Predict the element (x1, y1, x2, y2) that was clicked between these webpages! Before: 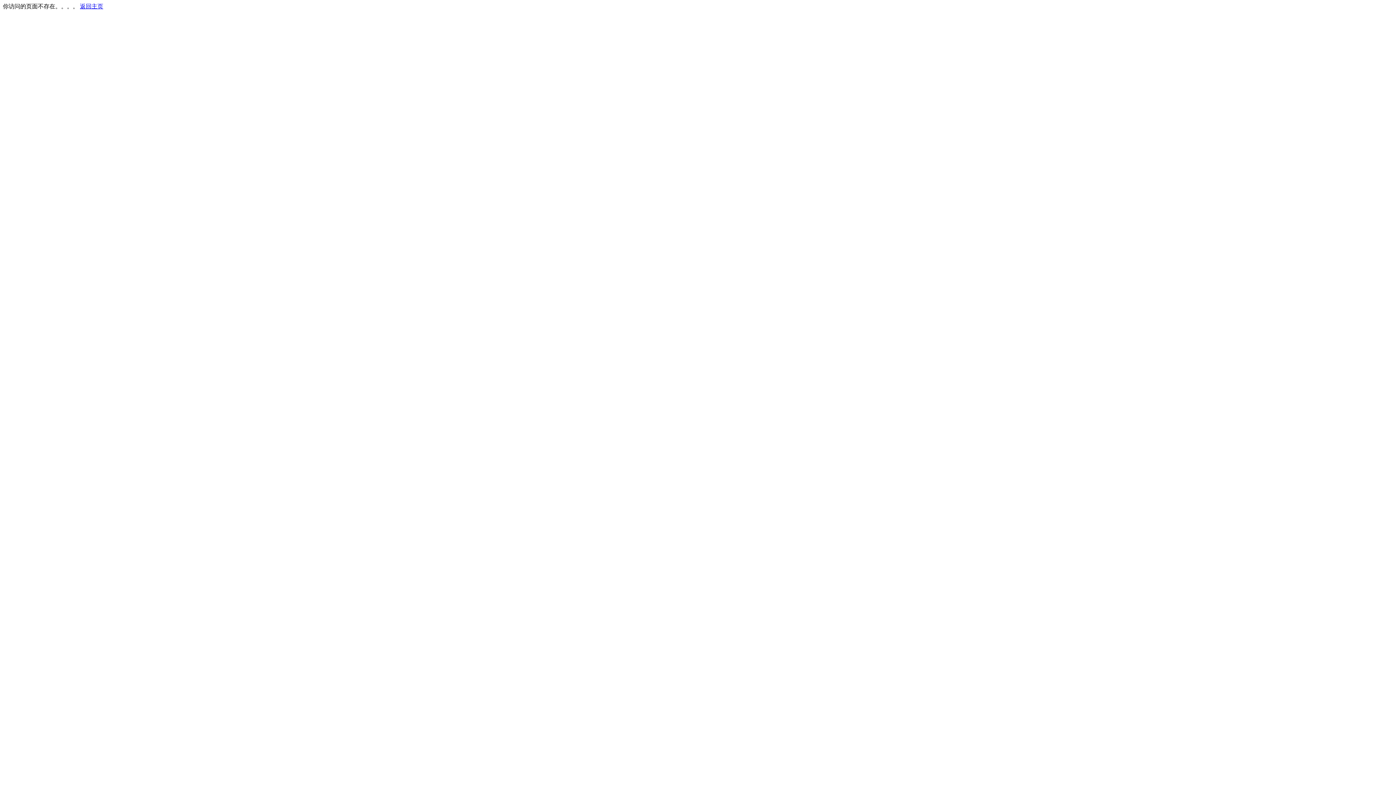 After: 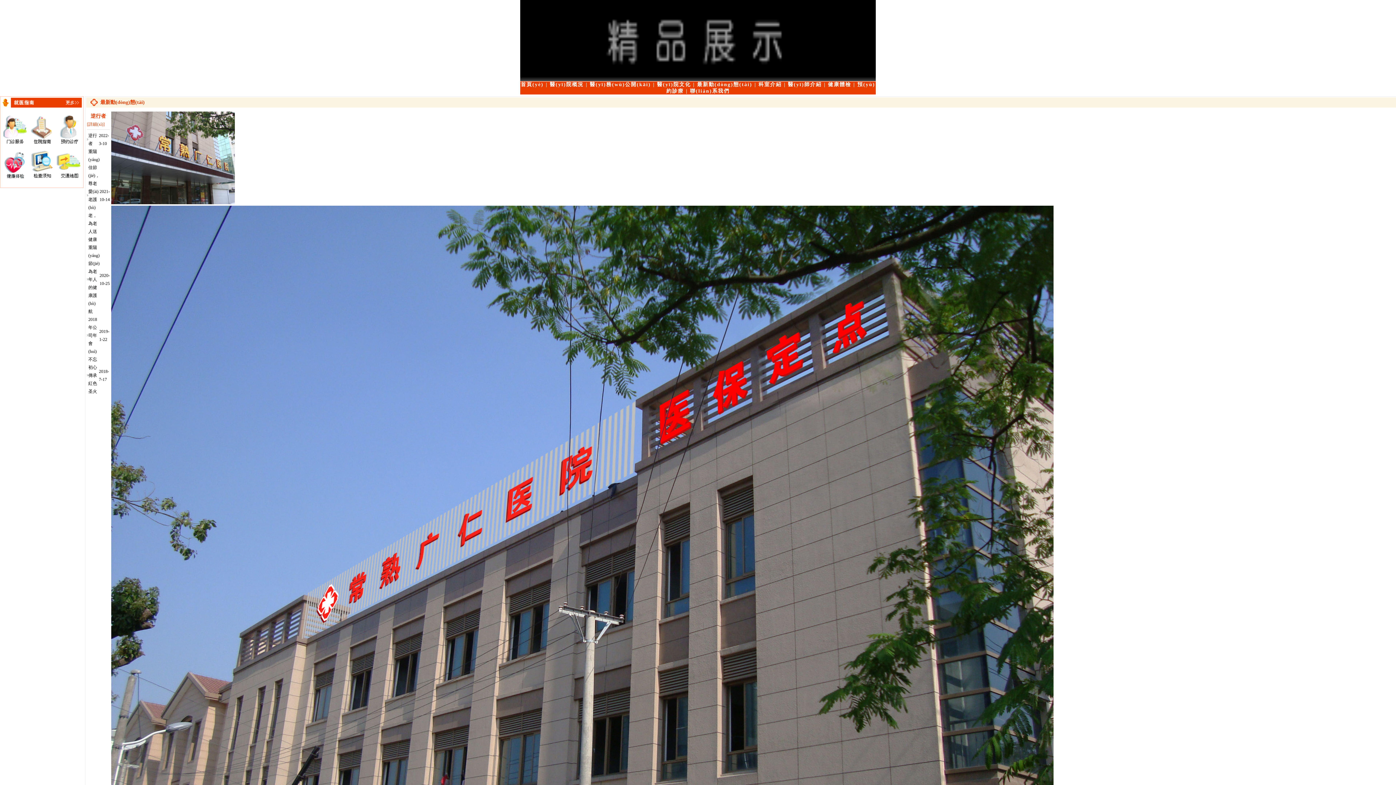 Action: bbox: (80, 3, 103, 9) label: 返回主页